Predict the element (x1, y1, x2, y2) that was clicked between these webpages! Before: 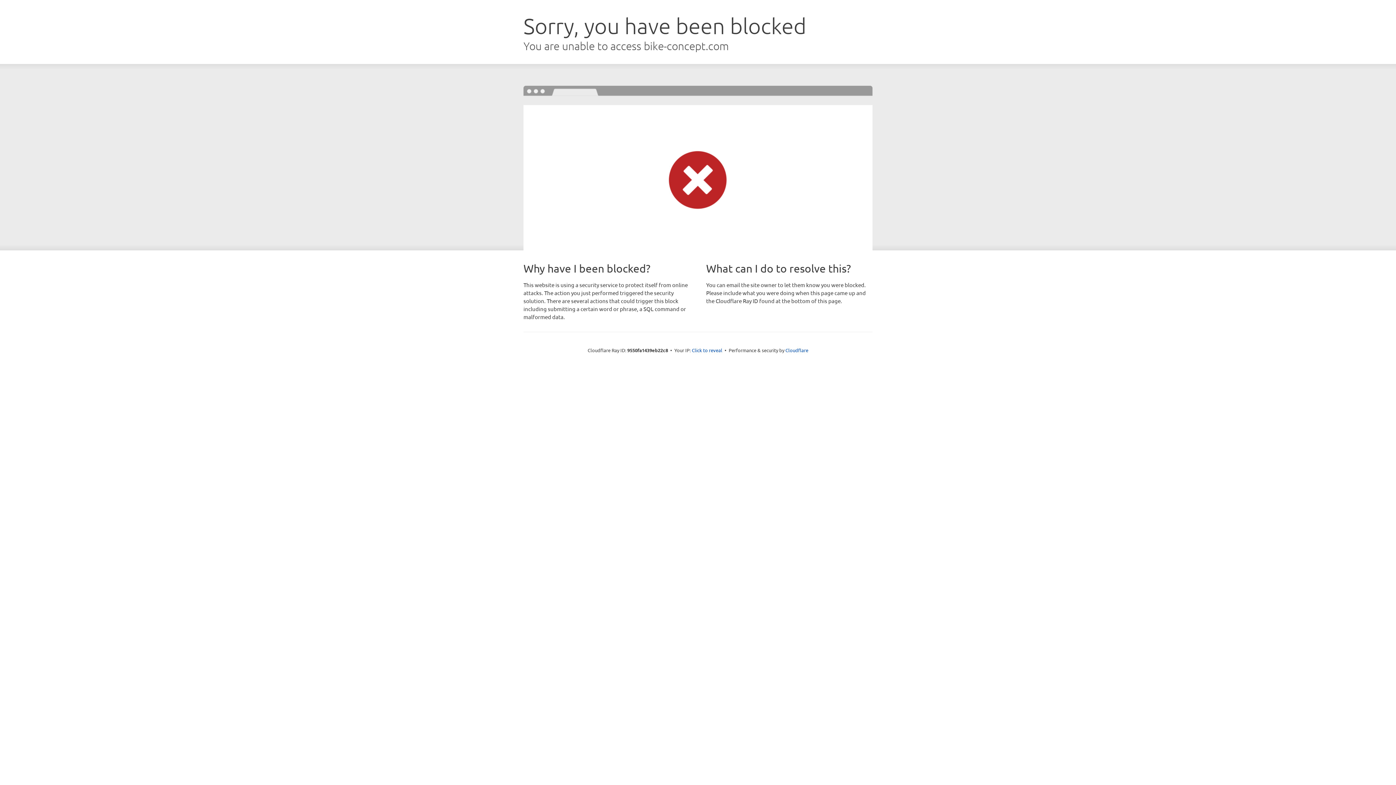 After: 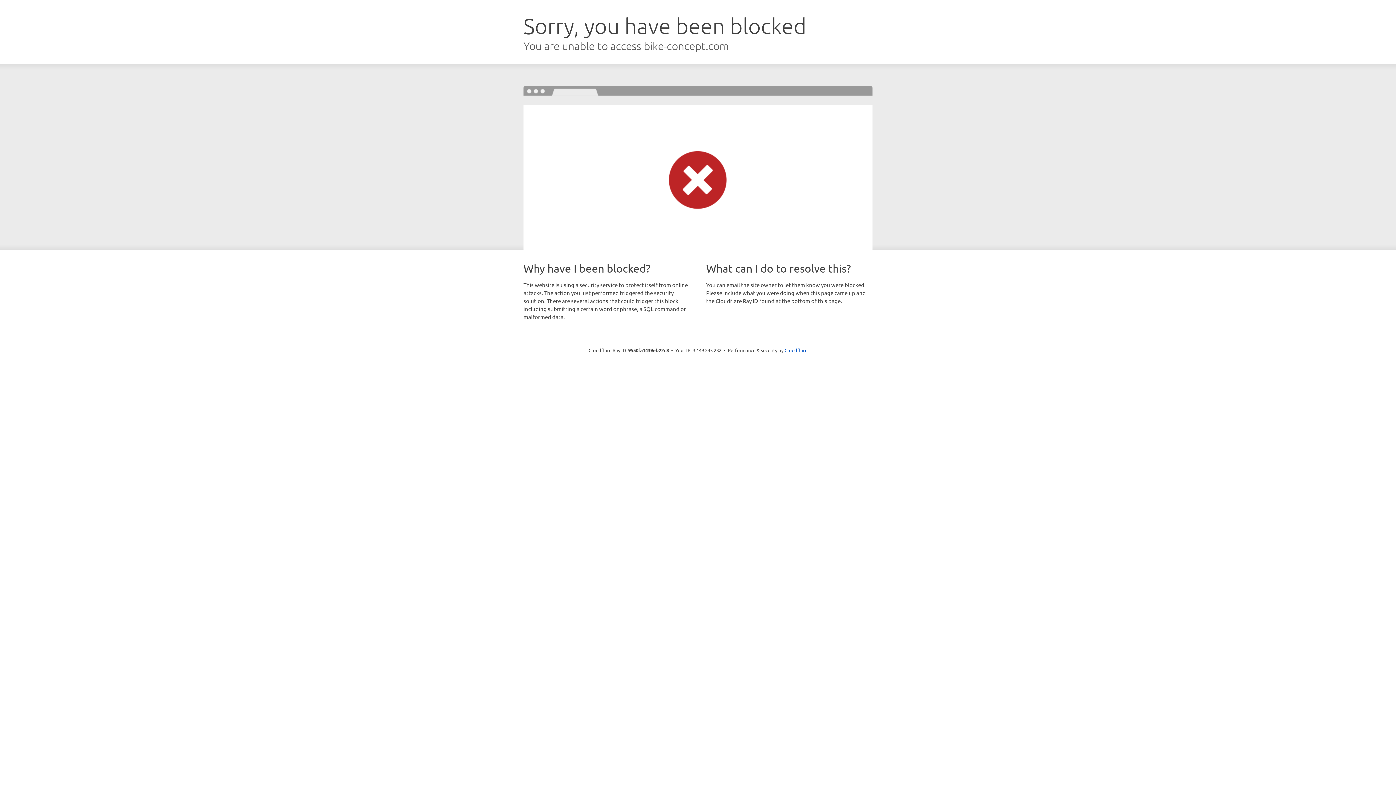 Action: bbox: (692, 346, 722, 353) label: Click to reveal